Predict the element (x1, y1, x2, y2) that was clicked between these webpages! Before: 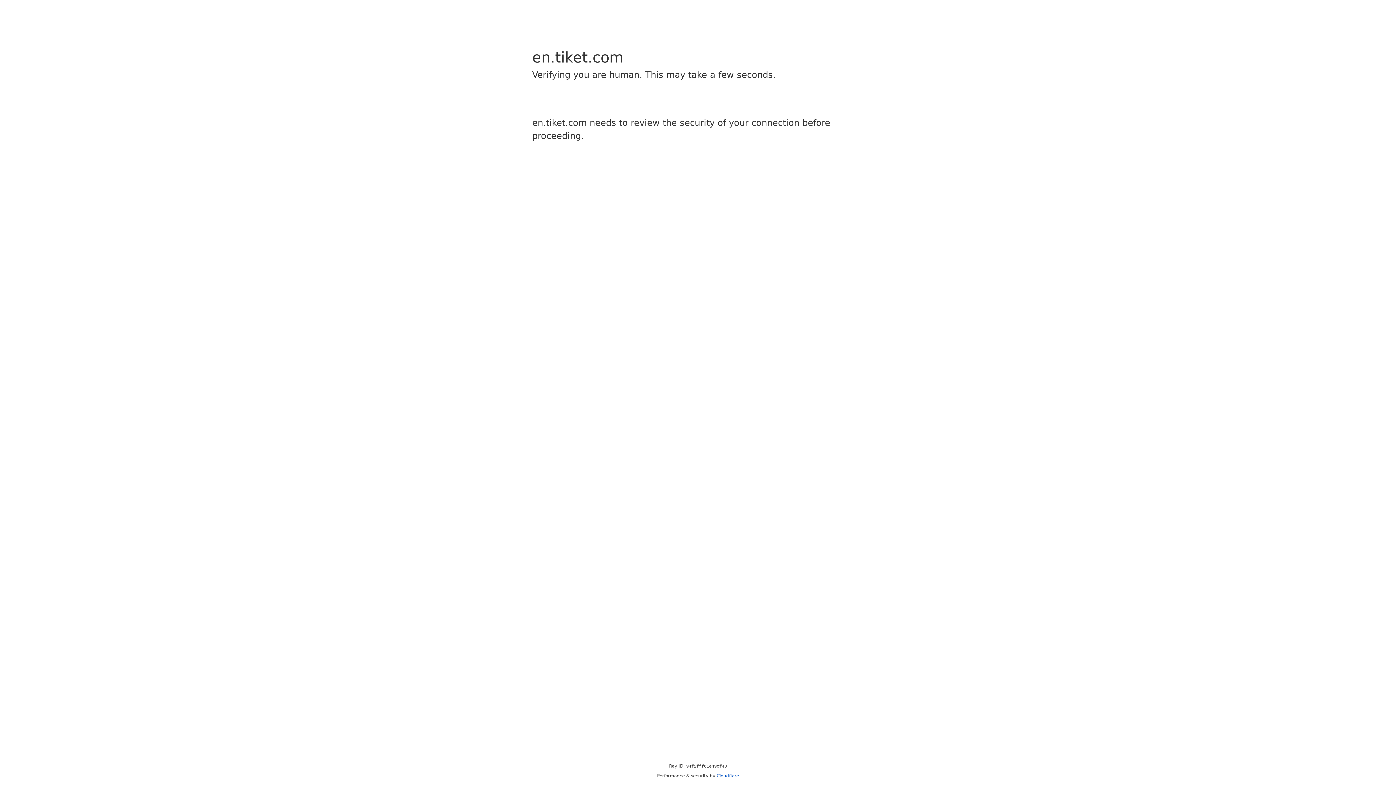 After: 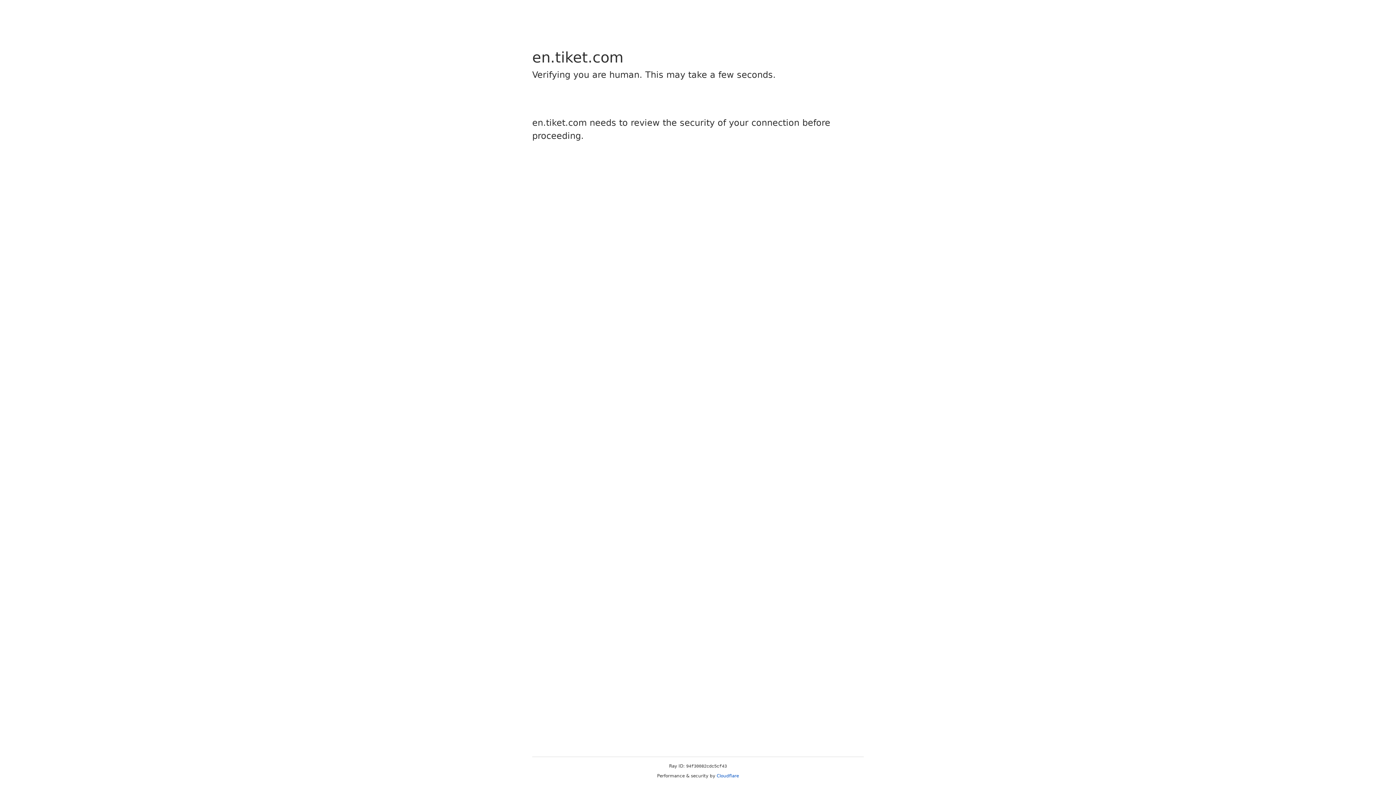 Action: bbox: (716, 773, 739, 778) label: Cloudflare